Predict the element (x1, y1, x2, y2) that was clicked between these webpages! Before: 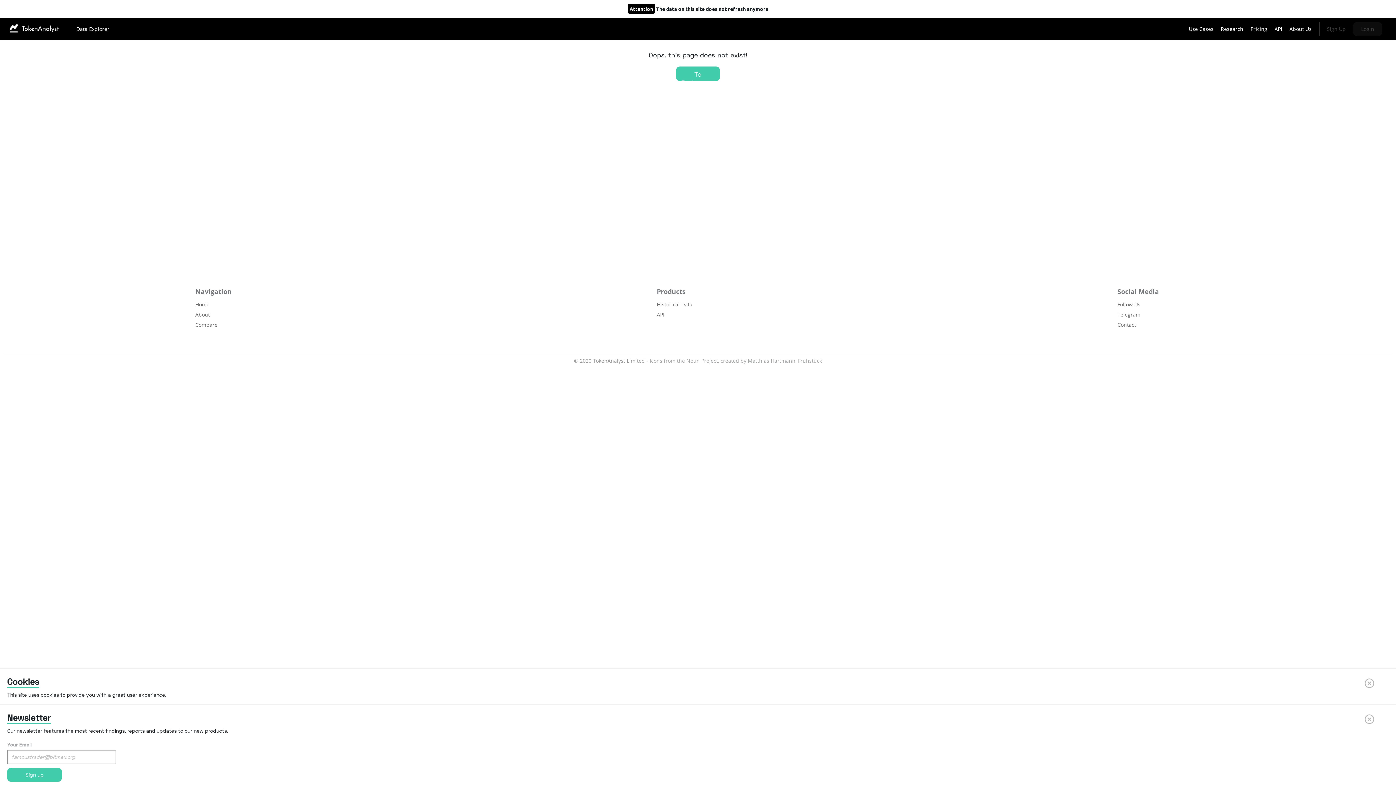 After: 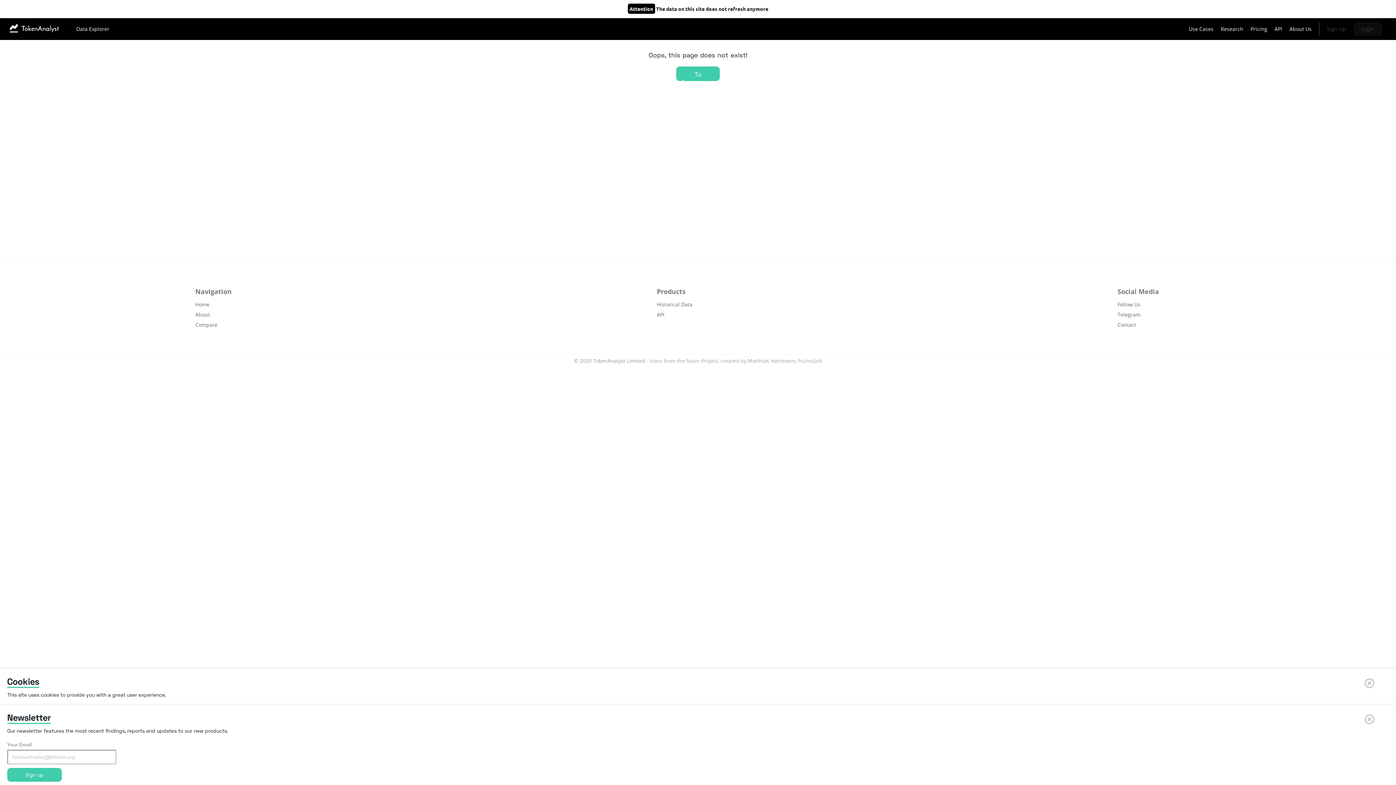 Action: label: Compare bbox: (195, 321, 231, 332)